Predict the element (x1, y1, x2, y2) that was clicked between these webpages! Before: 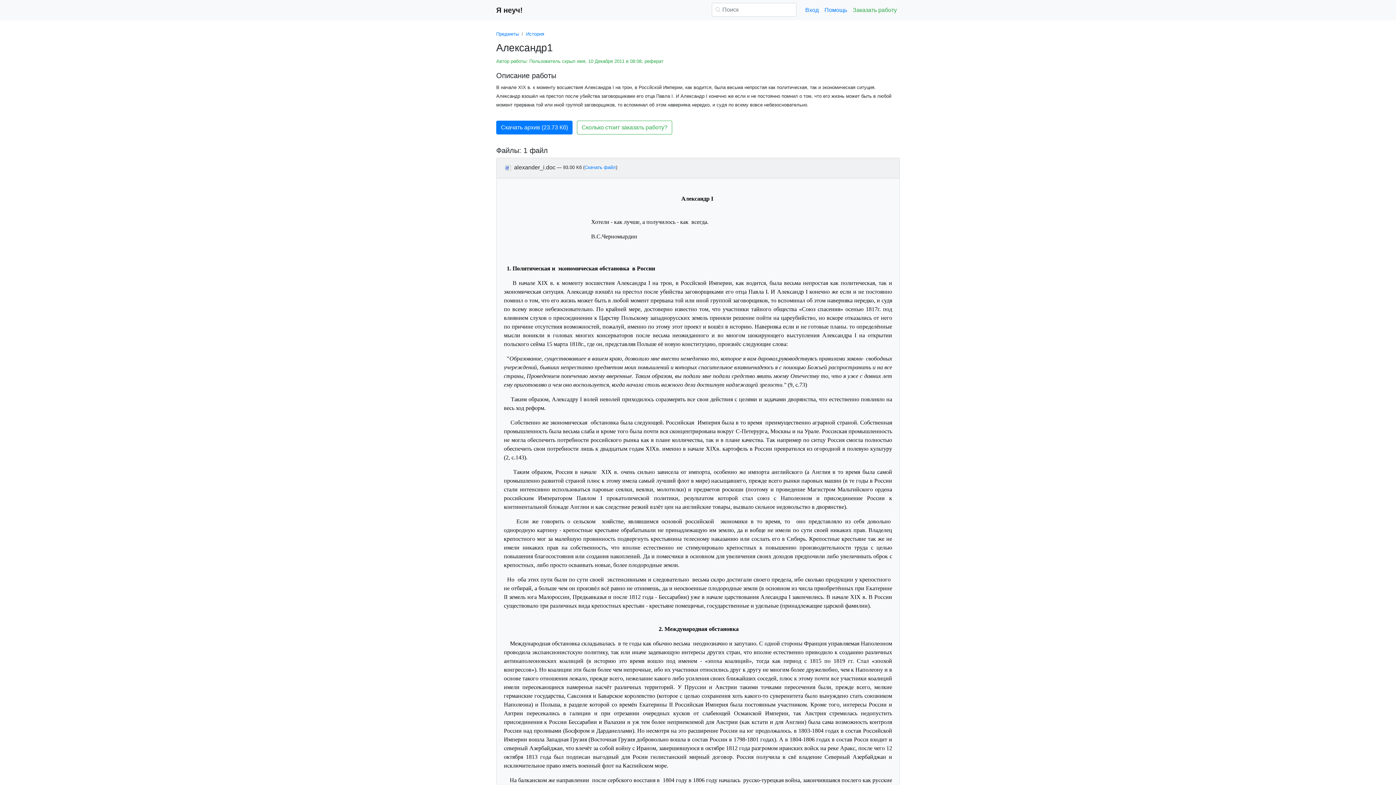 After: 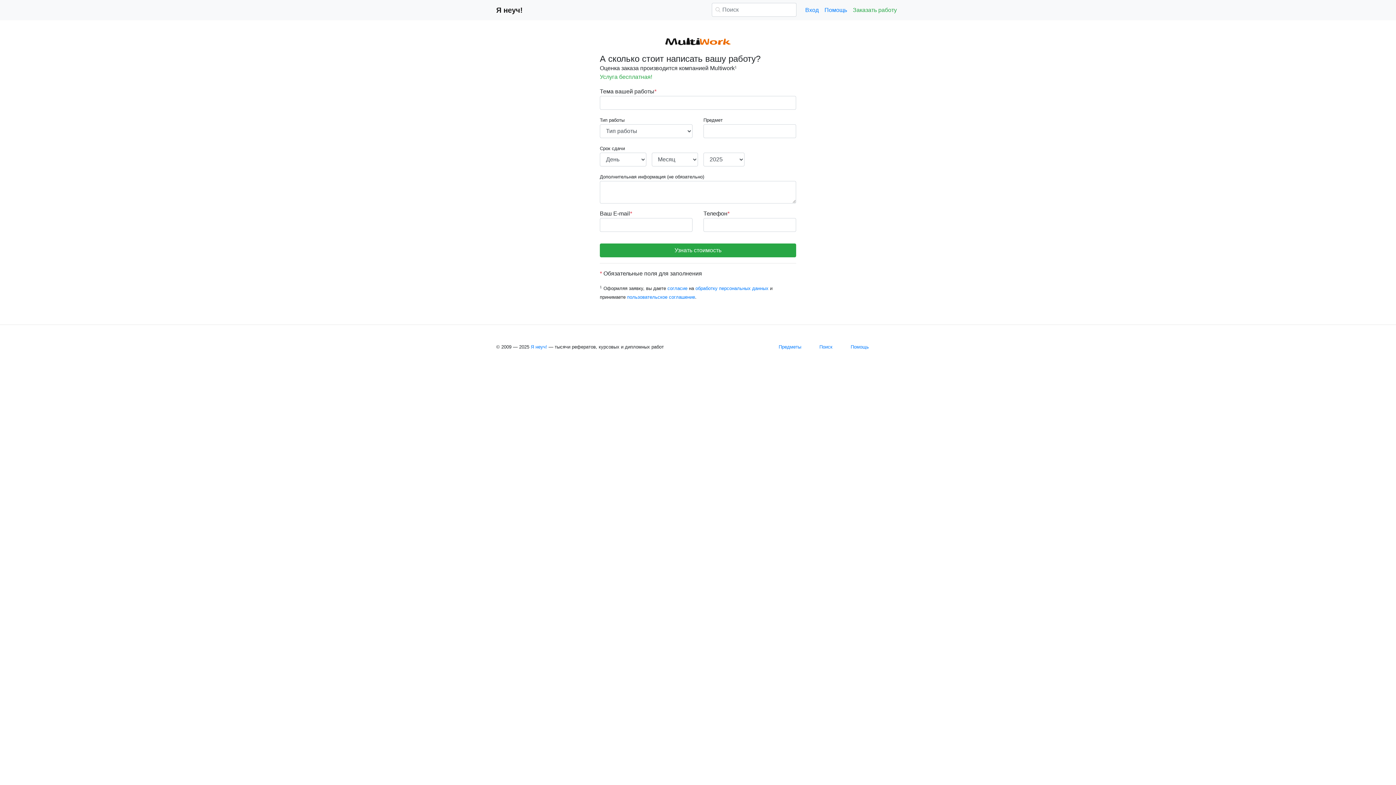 Action: bbox: (850, 2, 900, 17) label: Заказать работу